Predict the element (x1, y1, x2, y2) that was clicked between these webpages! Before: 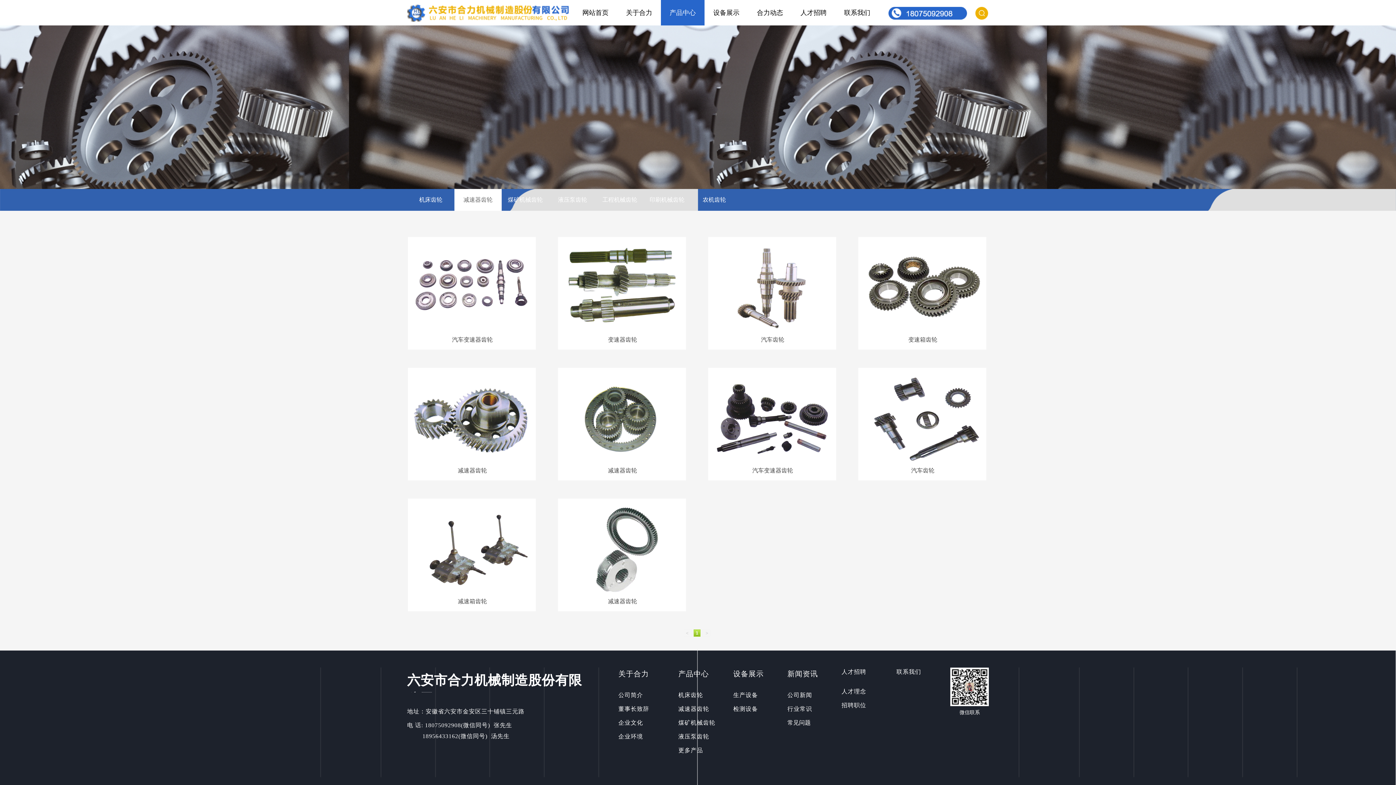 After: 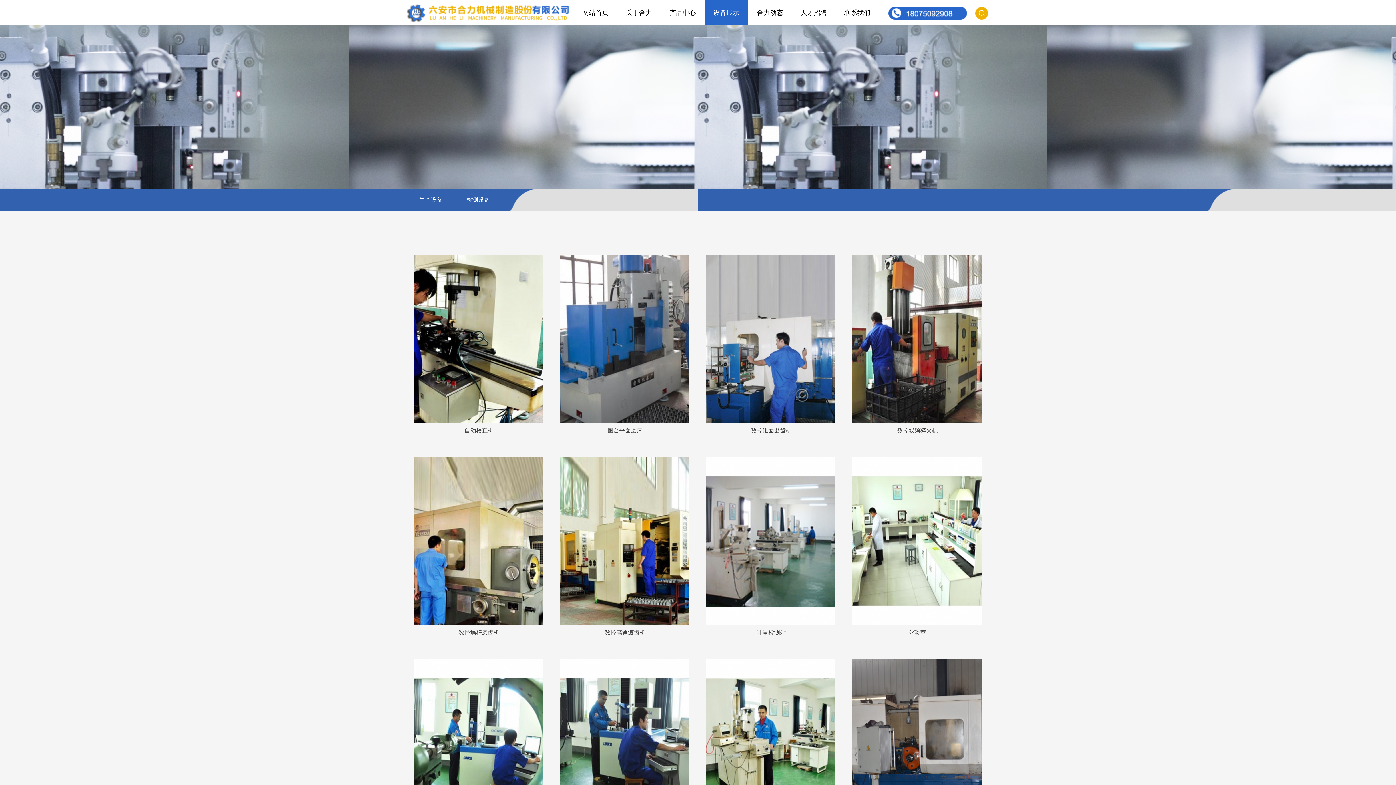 Action: bbox: (733, 670, 764, 678) label: 设备展示